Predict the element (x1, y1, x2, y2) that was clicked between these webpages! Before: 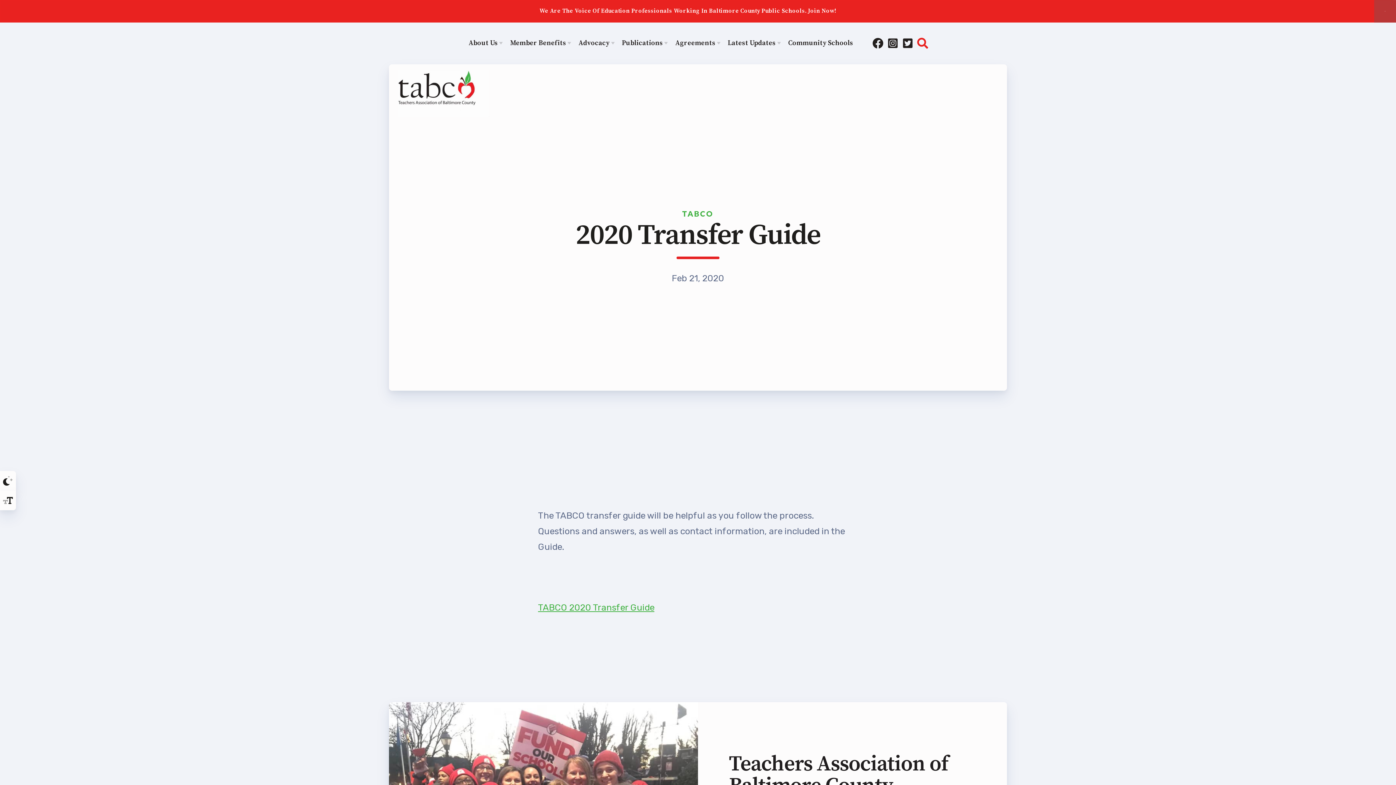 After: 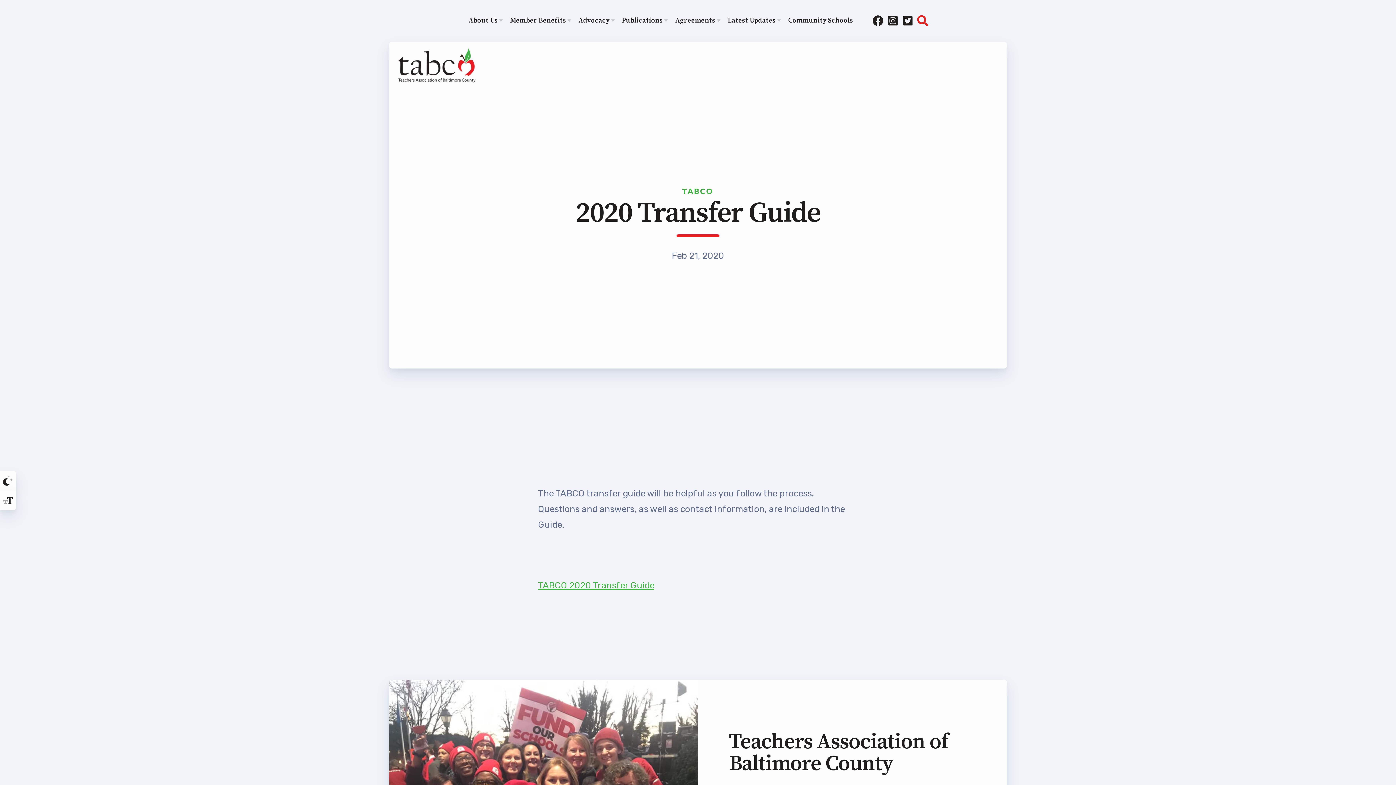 Action: bbox: (1374, 0, 1396, 22) label: Dismiss Hello Bar